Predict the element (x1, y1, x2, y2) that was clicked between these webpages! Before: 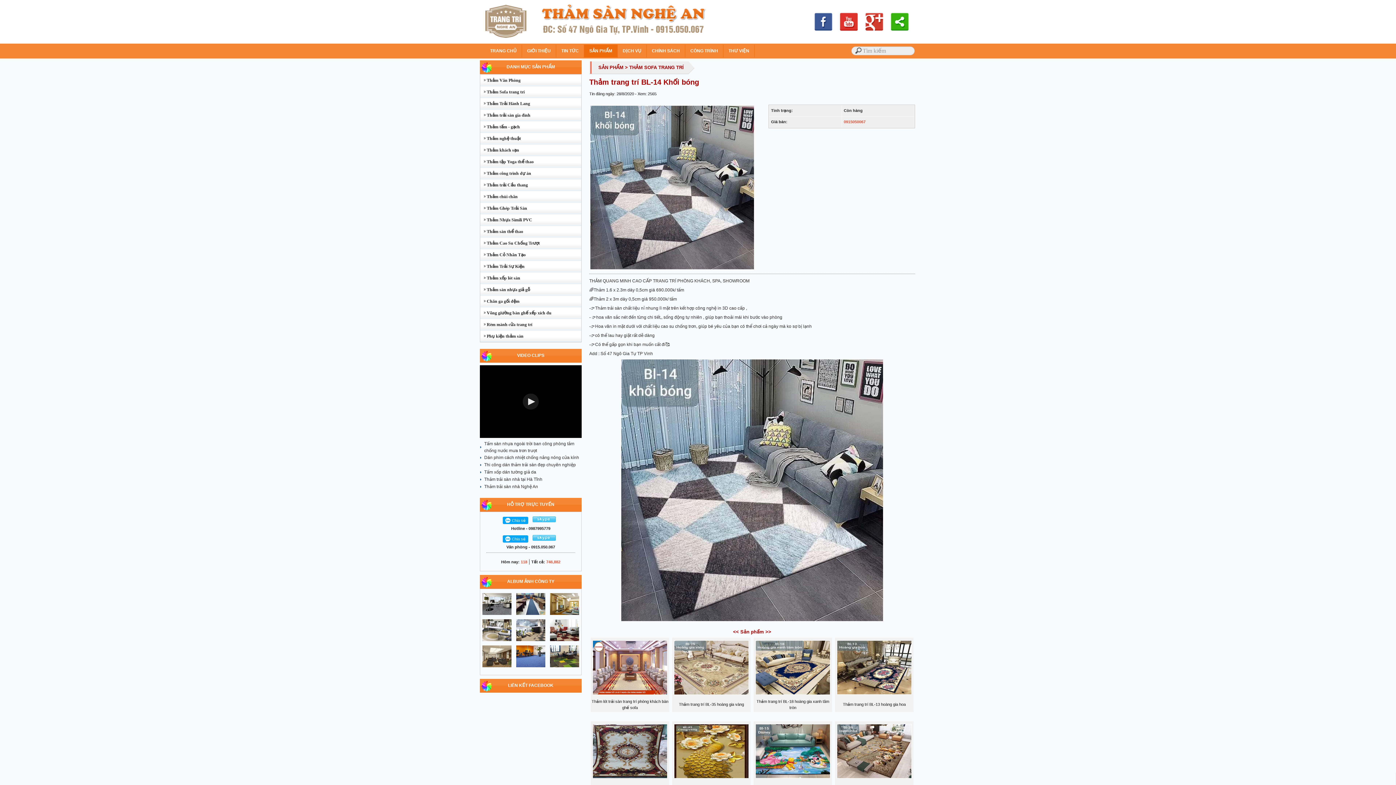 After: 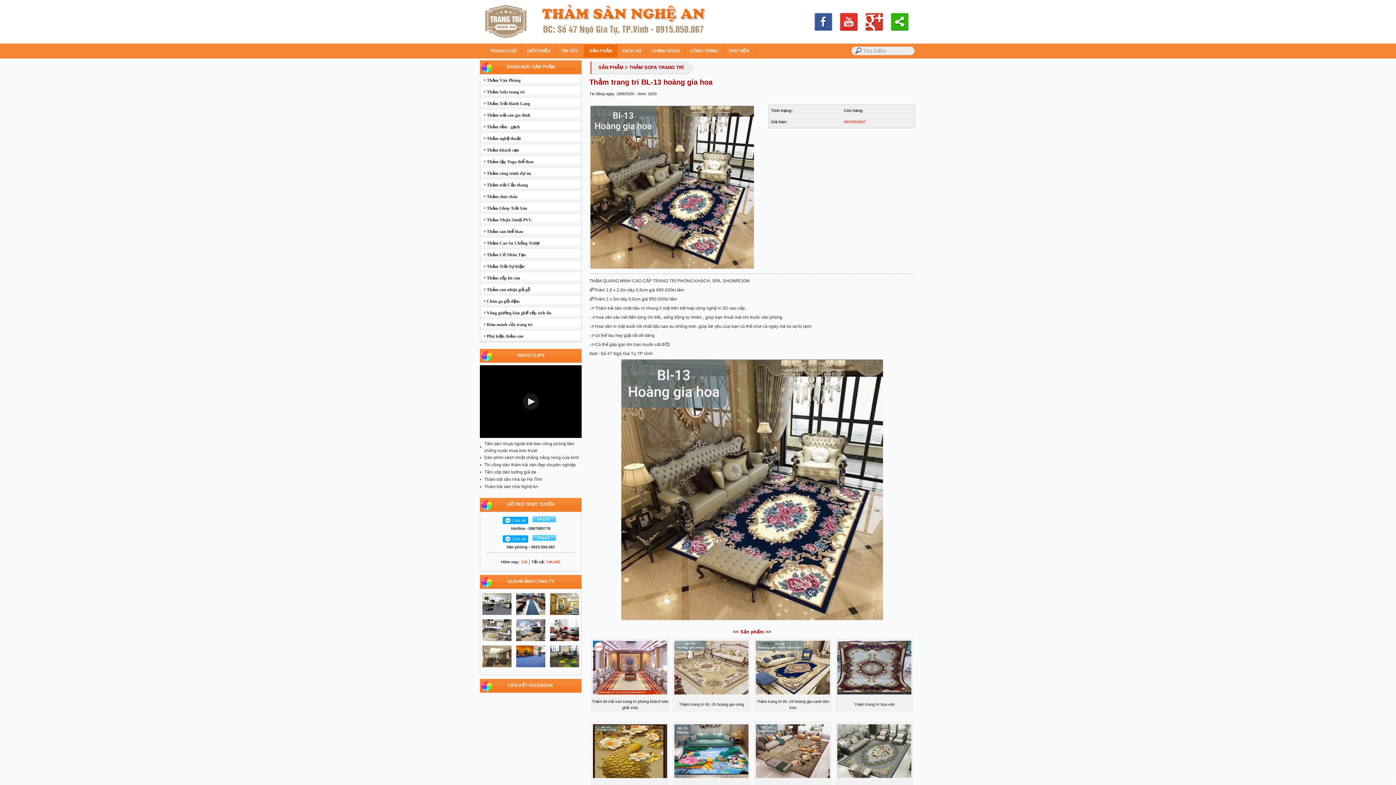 Action: bbox: (843, 702, 906, 706) label: Thảm trang trí BL-13 hoàng gia hoa